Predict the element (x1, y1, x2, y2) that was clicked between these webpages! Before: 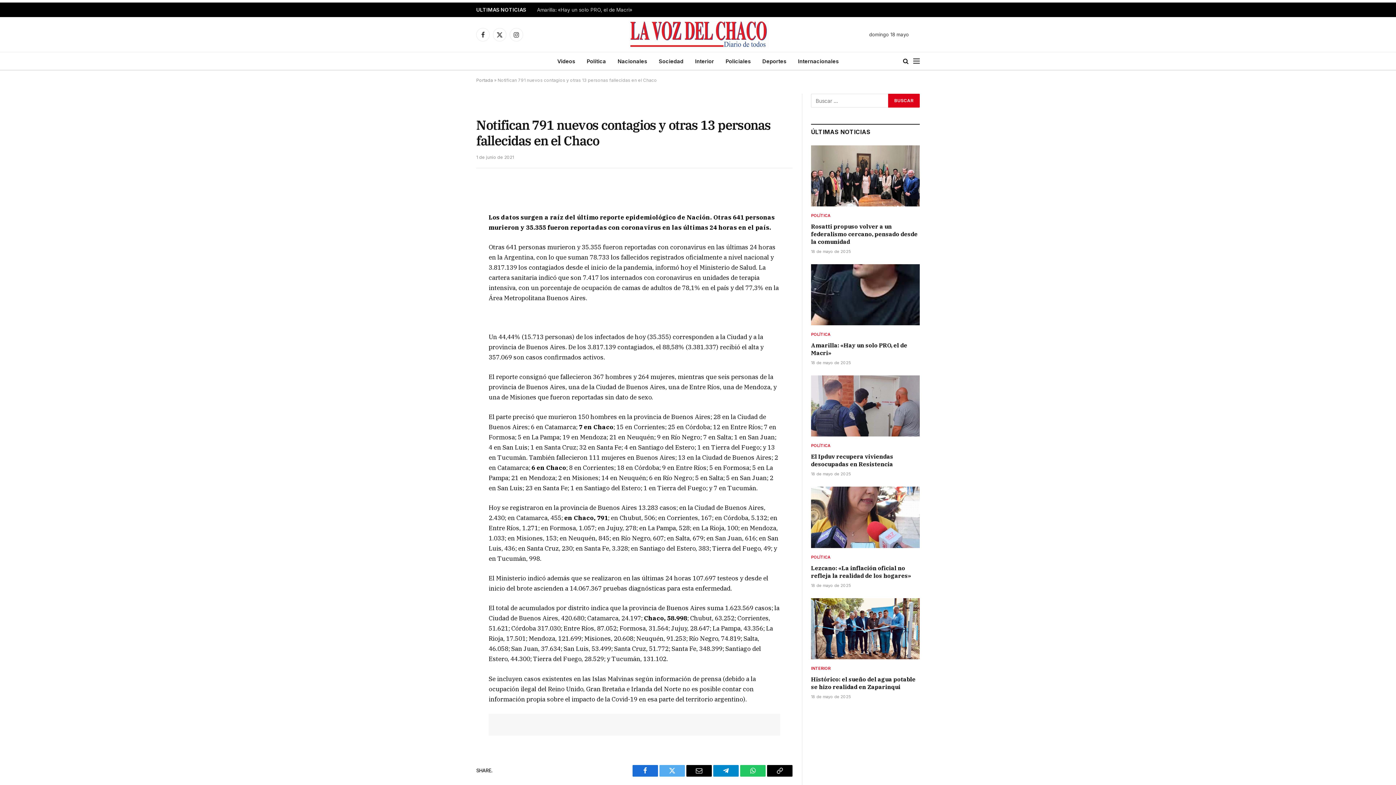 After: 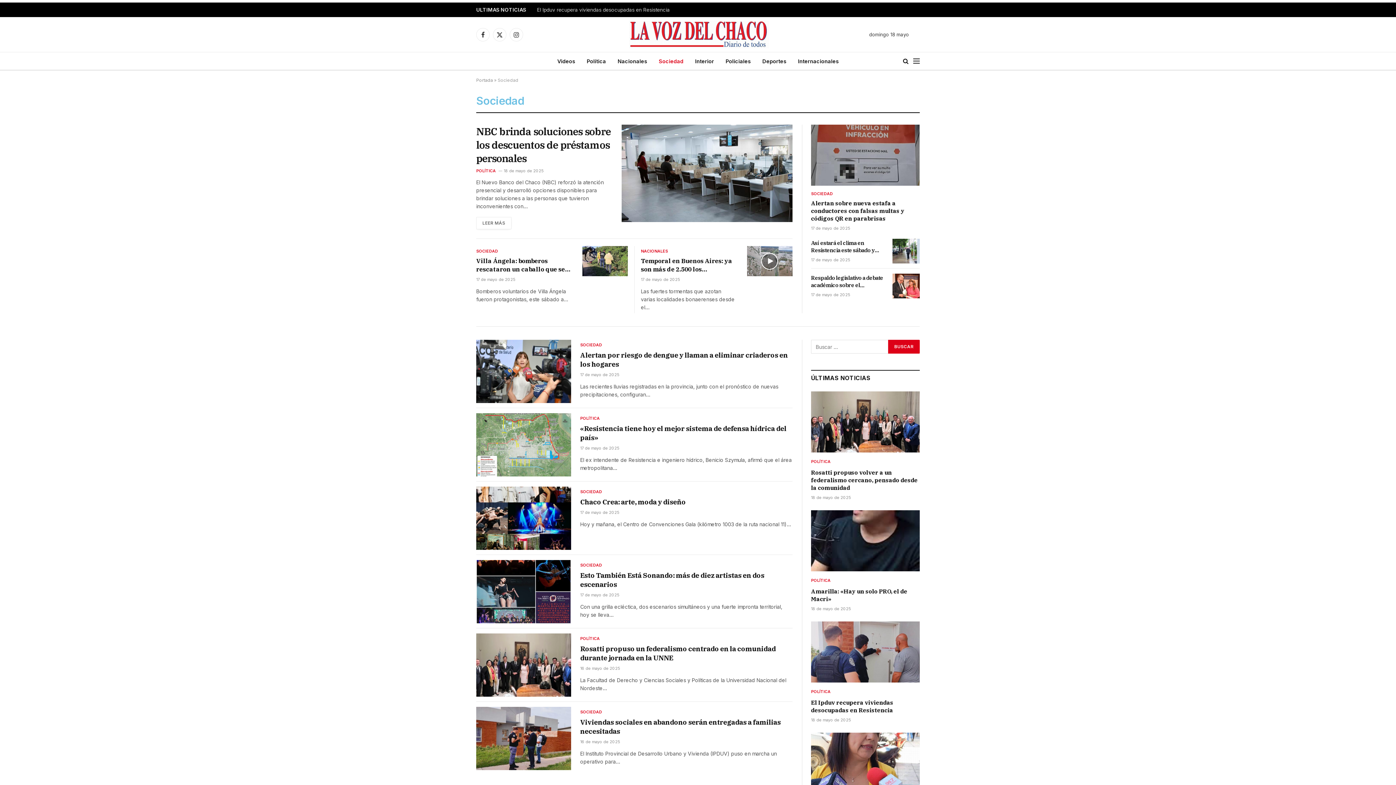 Action: bbox: (653, 52, 689, 69) label: Sociedad